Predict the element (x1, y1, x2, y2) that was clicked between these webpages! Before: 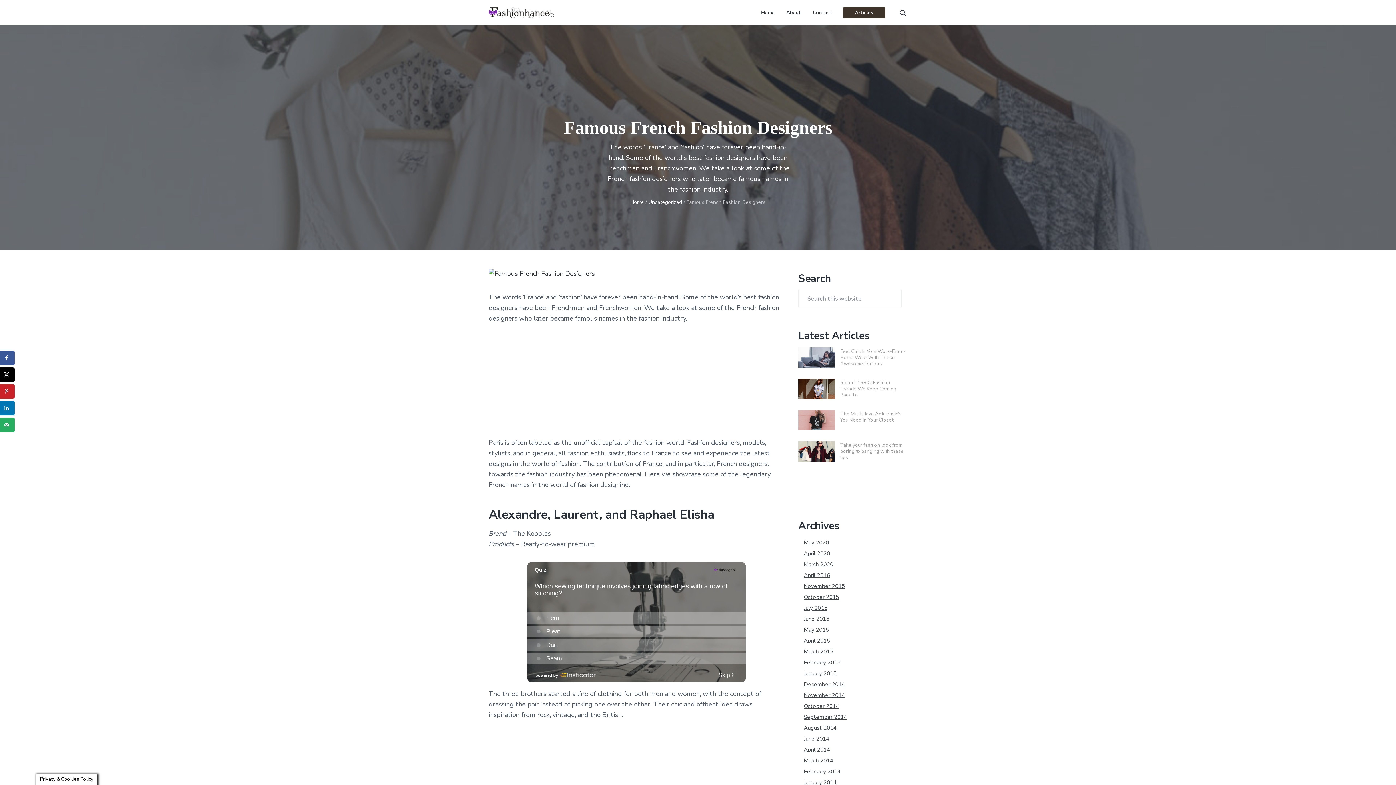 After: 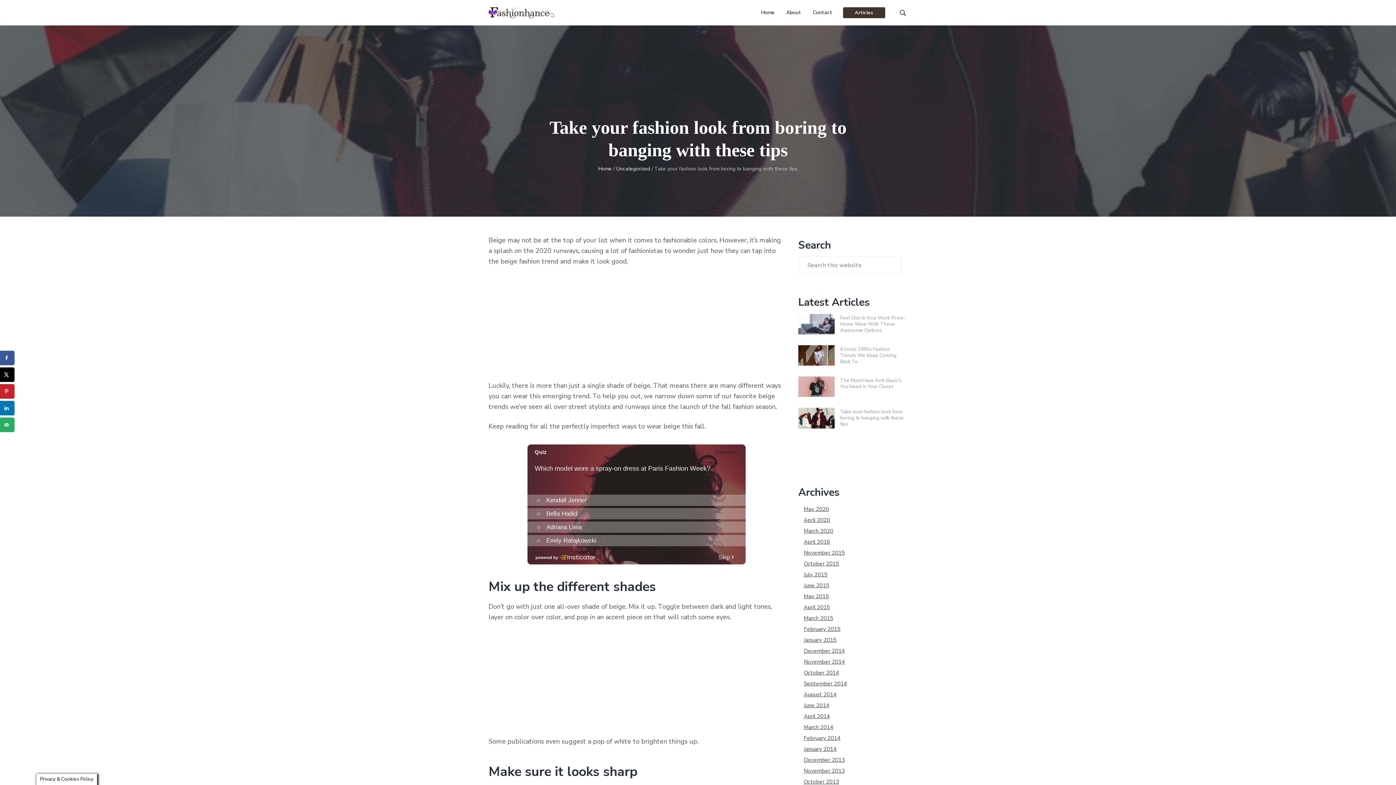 Action: label: Take your fashion look from boring to banging with these tips bbox: (840, 441, 904, 461)